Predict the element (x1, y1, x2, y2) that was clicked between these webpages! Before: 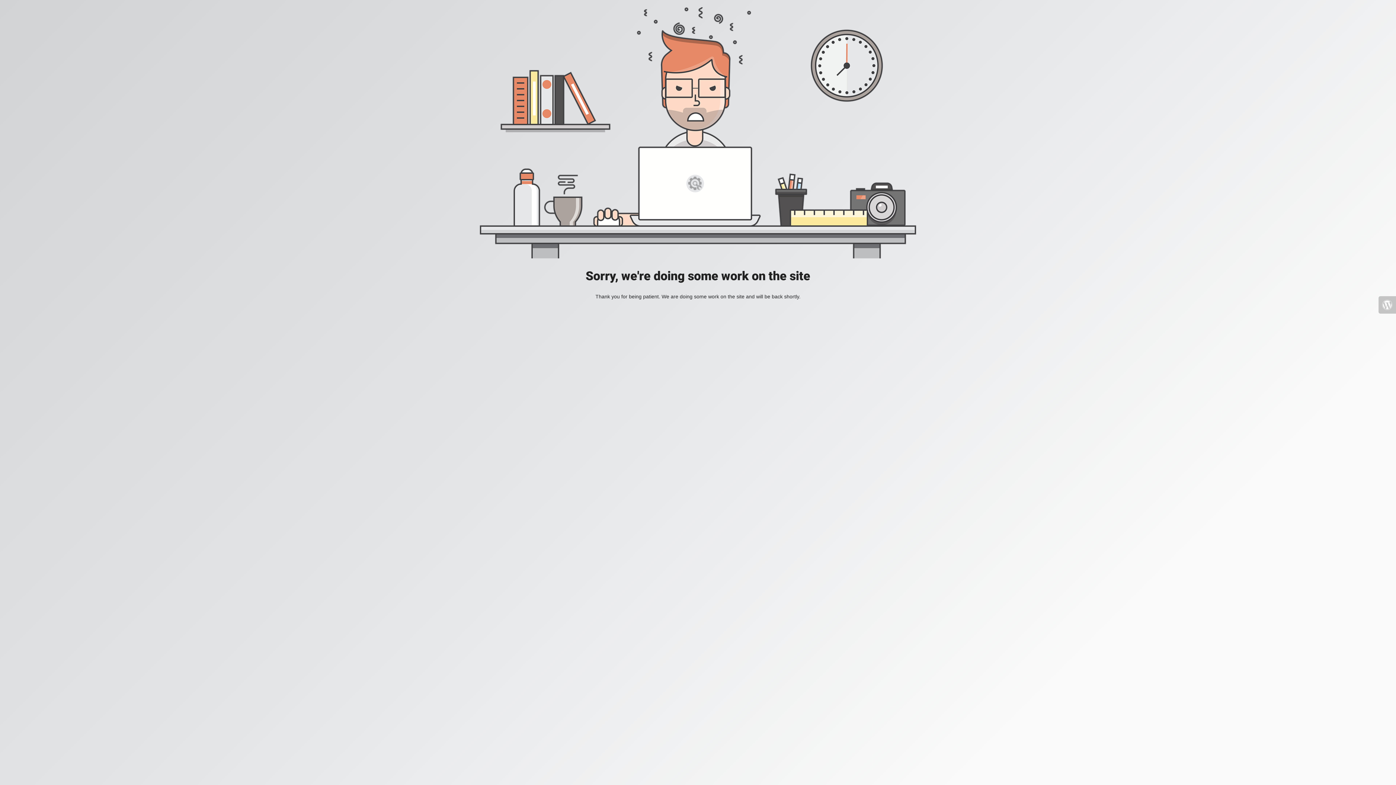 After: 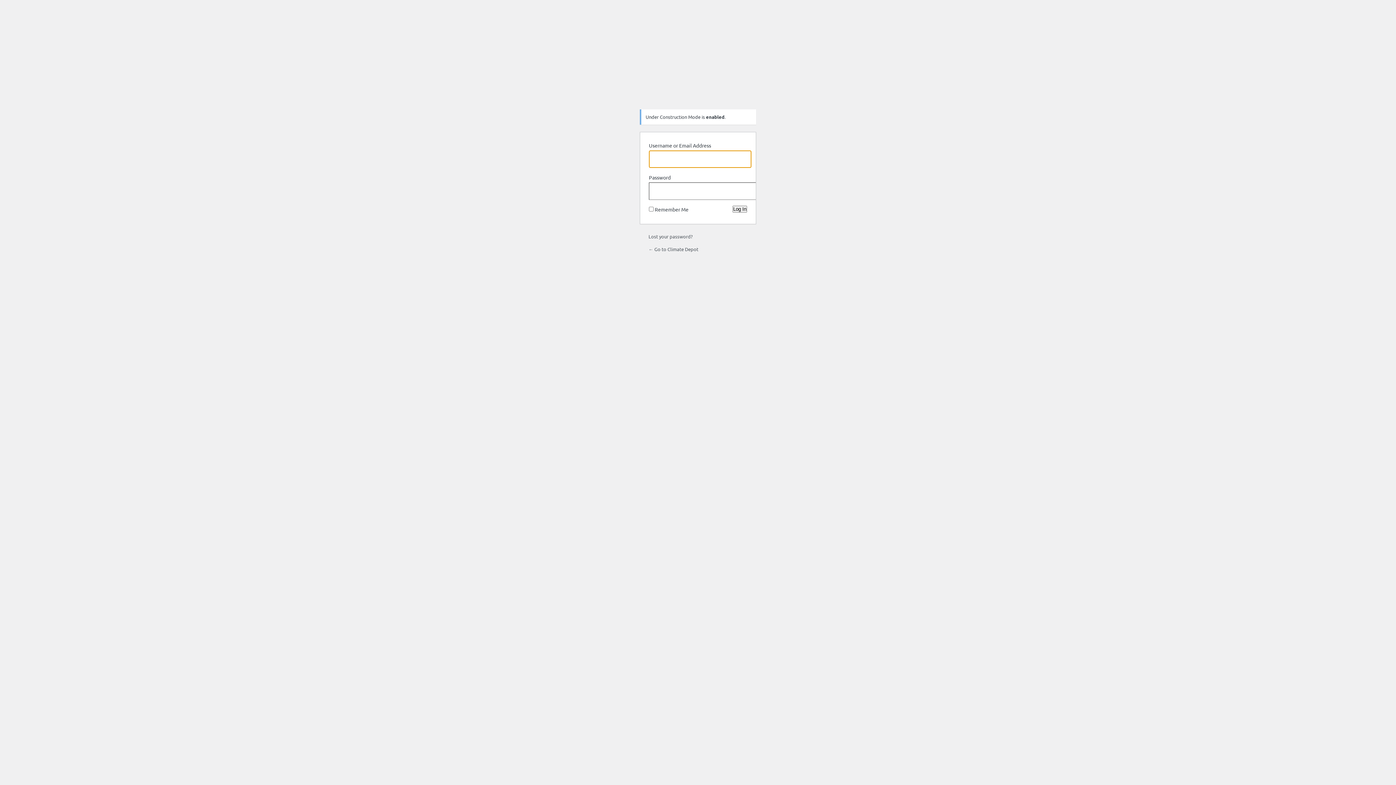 Action: bbox: (1378, 296, 1396, 313)